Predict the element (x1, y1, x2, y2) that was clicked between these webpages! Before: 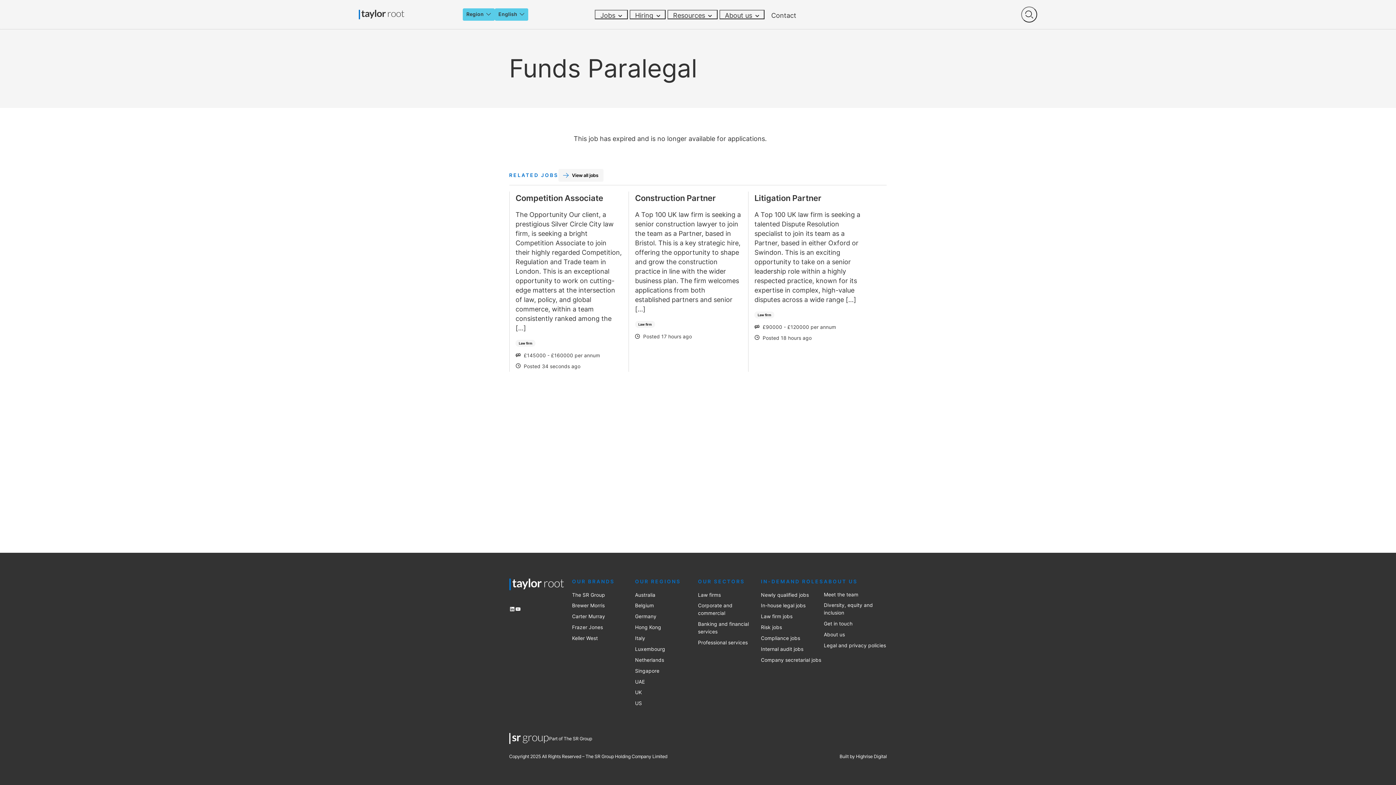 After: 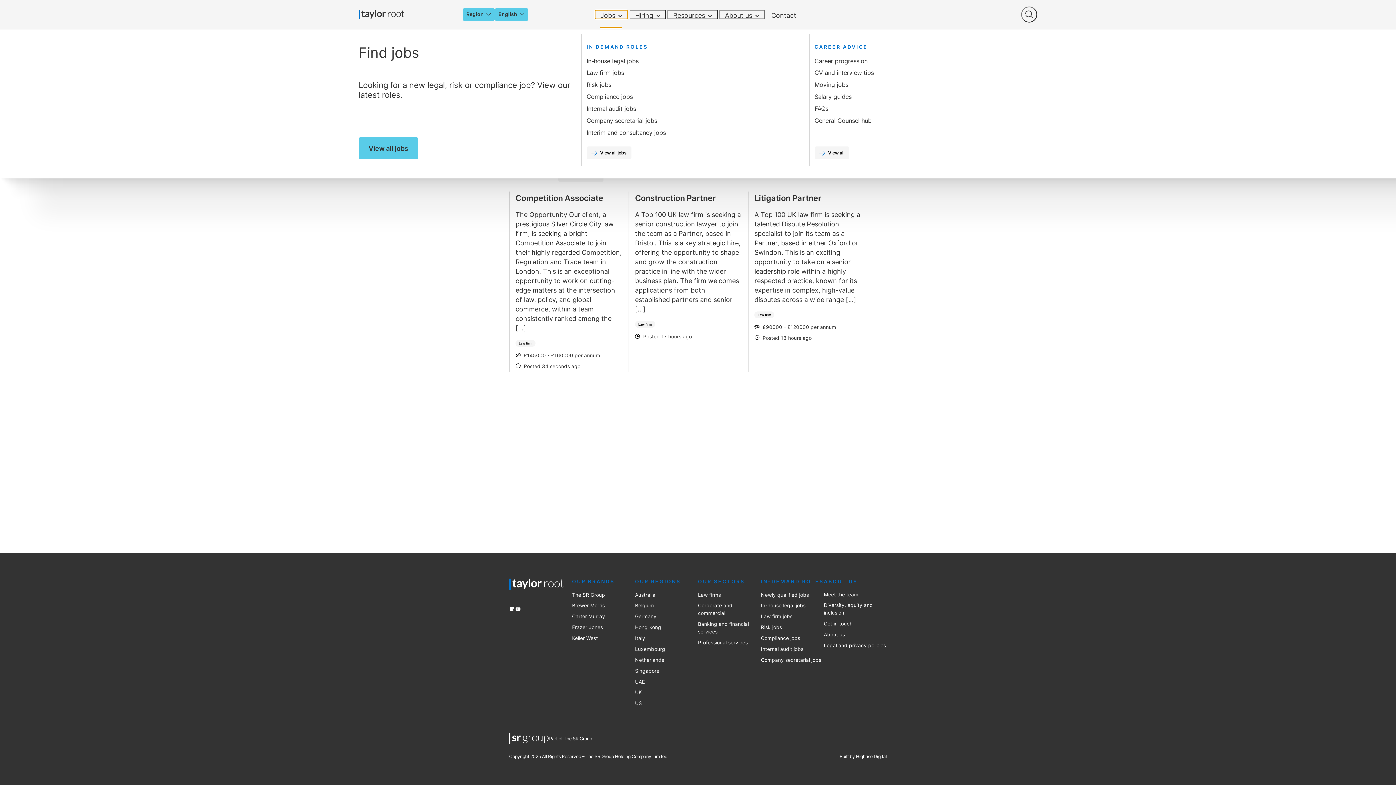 Action: label: Jobs bbox: (594, 9, 627, 19)